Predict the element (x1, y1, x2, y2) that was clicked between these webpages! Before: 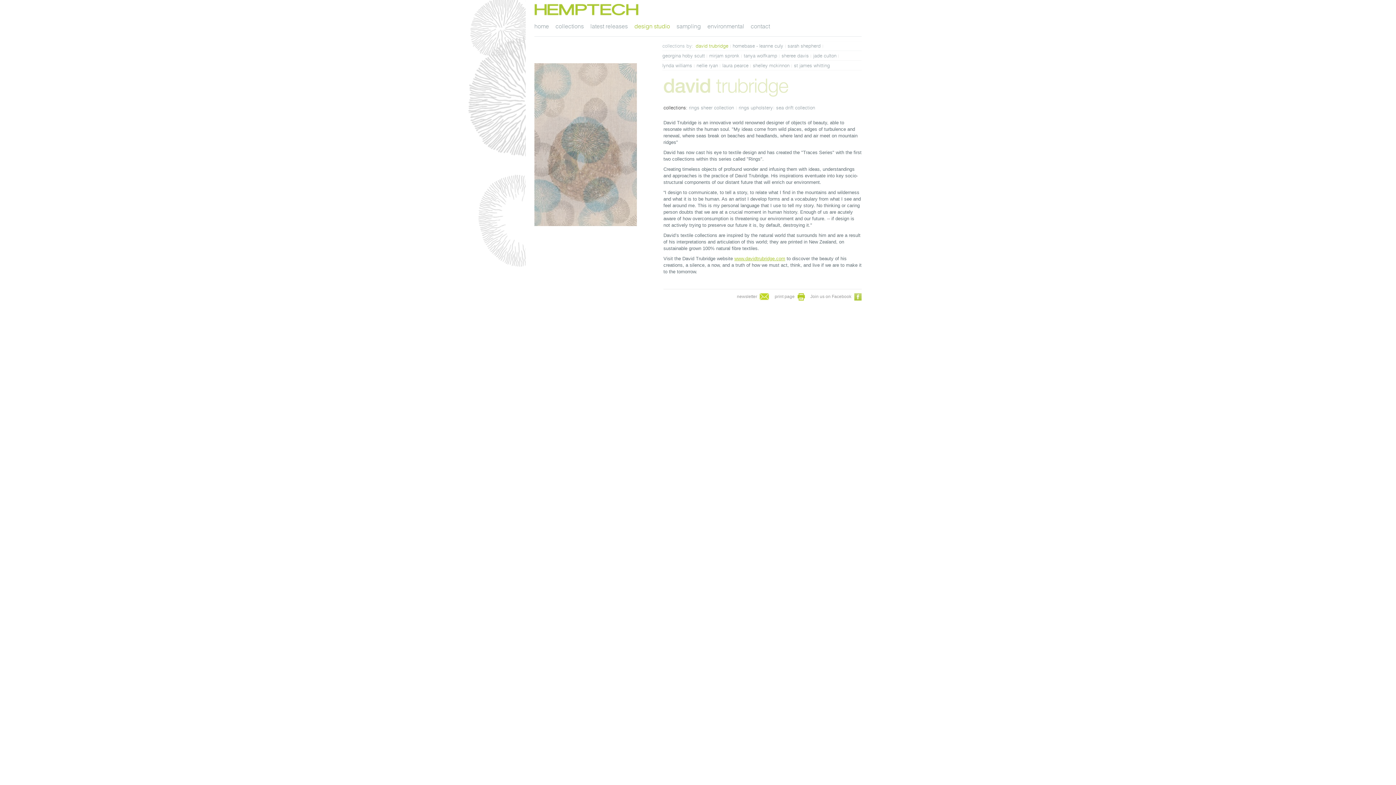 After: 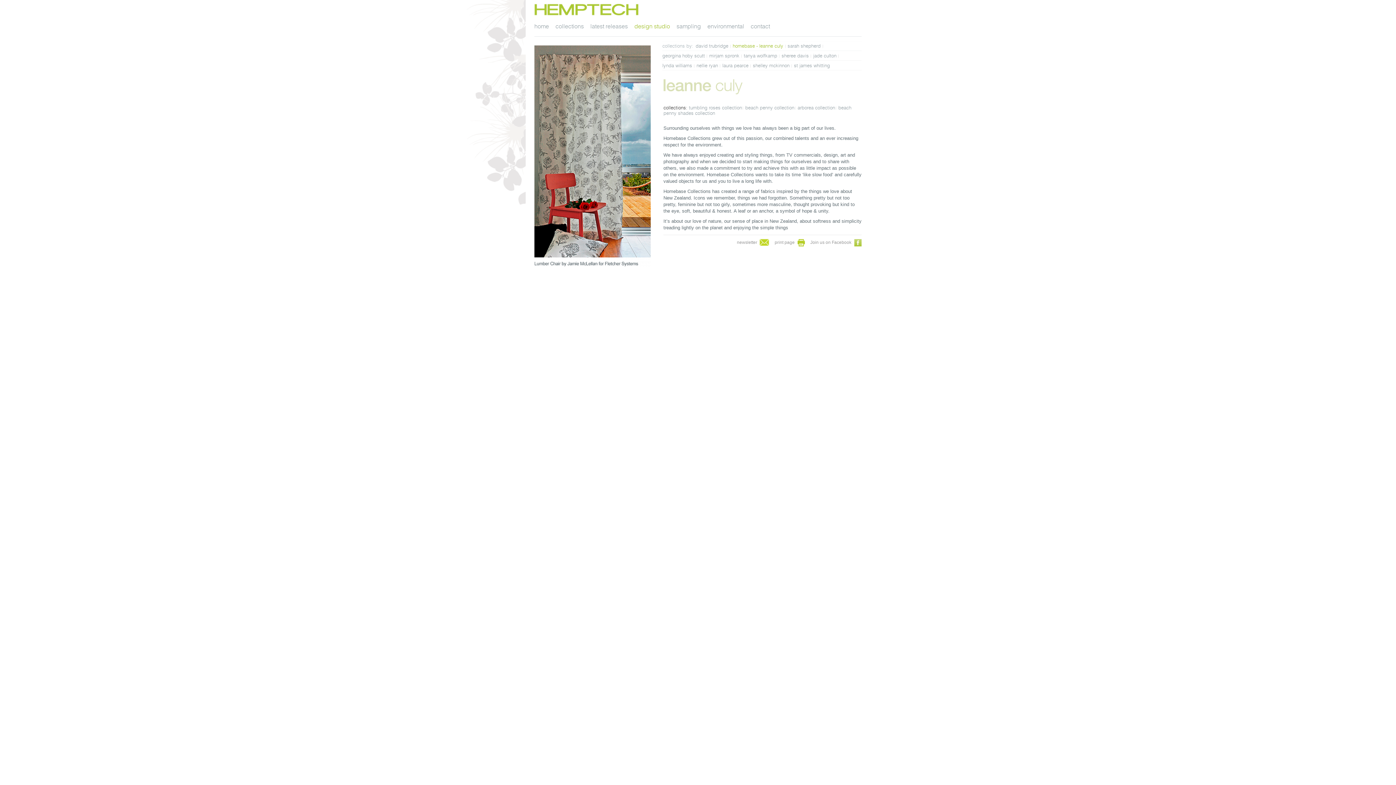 Action: bbox: (732, 41, 785, 50) label: homebase - leanne culy